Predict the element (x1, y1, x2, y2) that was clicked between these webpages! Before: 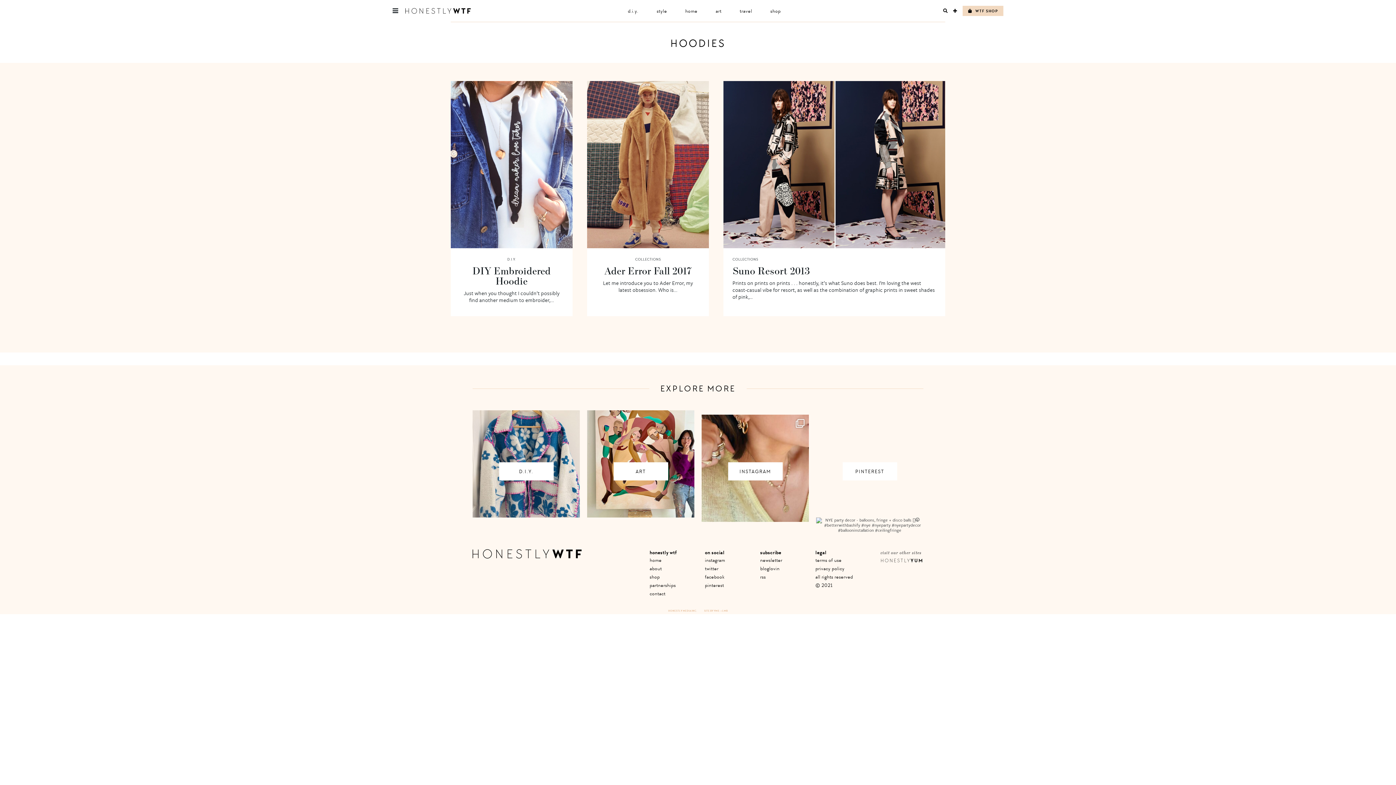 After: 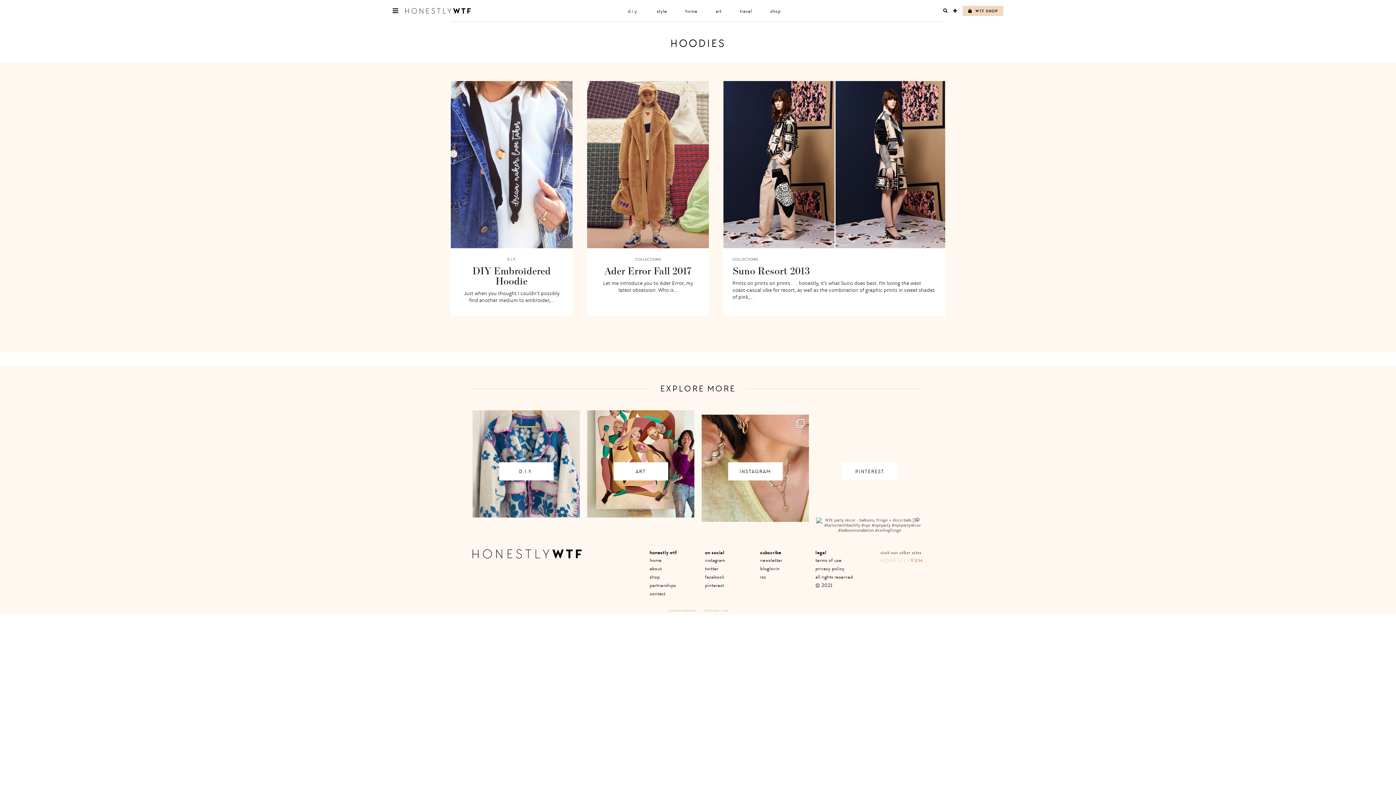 Action: bbox: (880, 557, 923, 563) label: HONESTLYYUM